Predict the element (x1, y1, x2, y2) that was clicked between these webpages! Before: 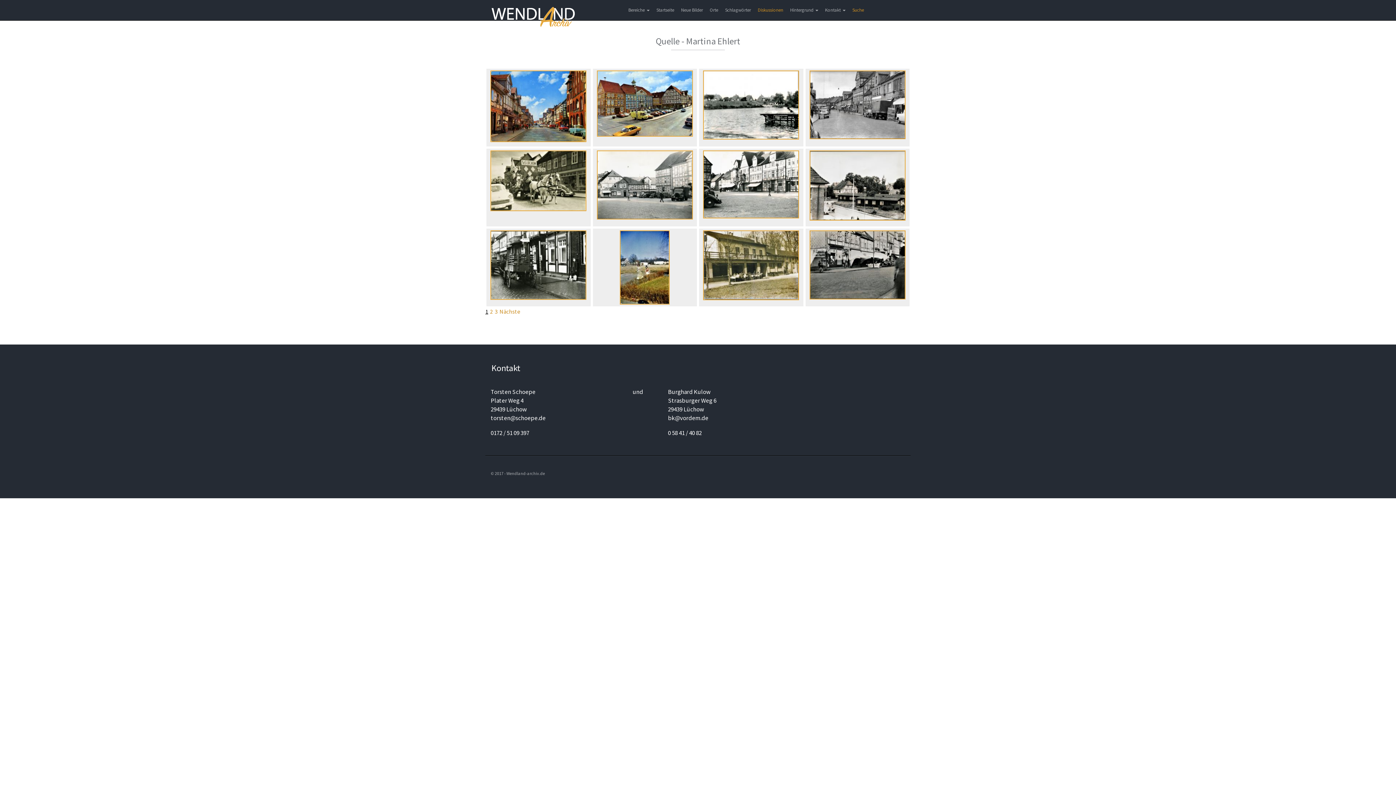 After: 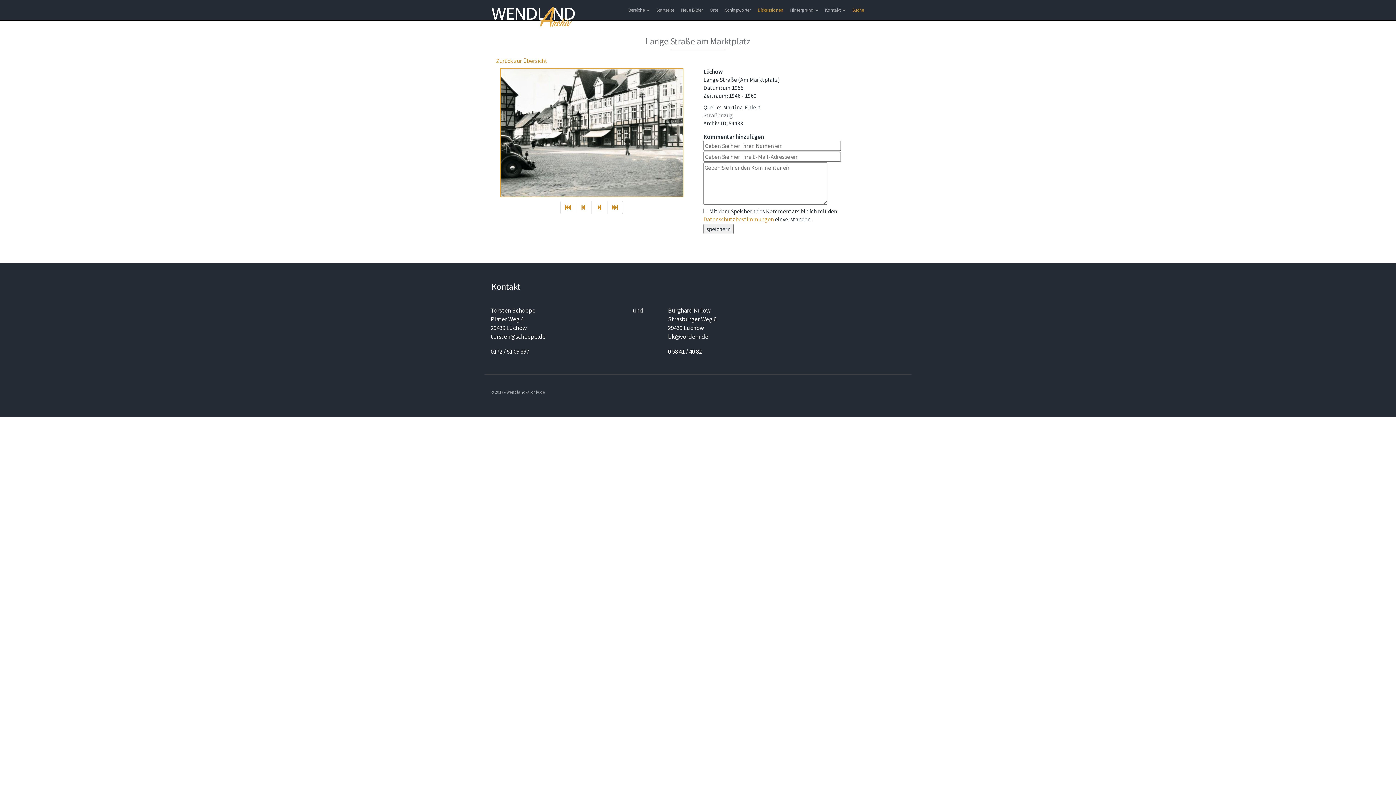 Action: bbox: (703, 180, 799, 187)